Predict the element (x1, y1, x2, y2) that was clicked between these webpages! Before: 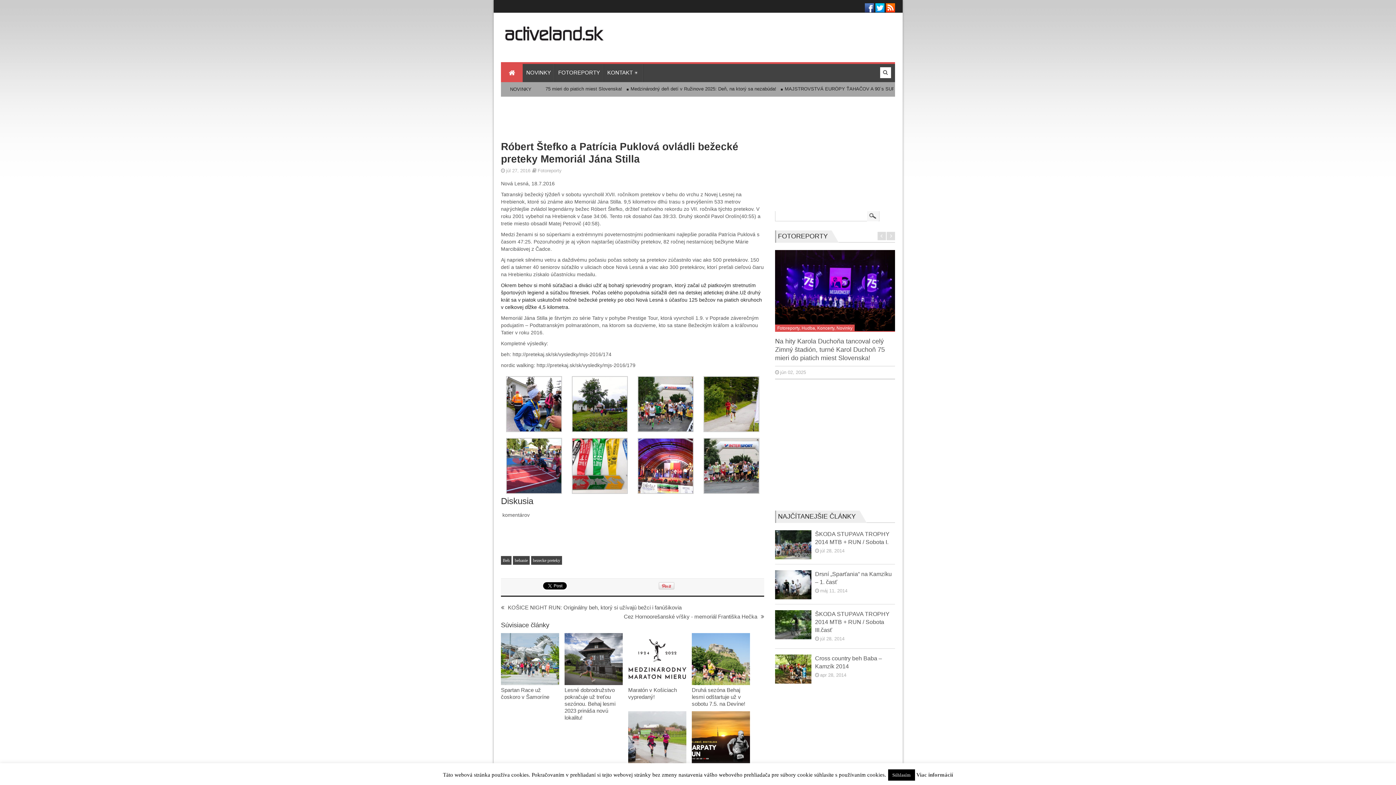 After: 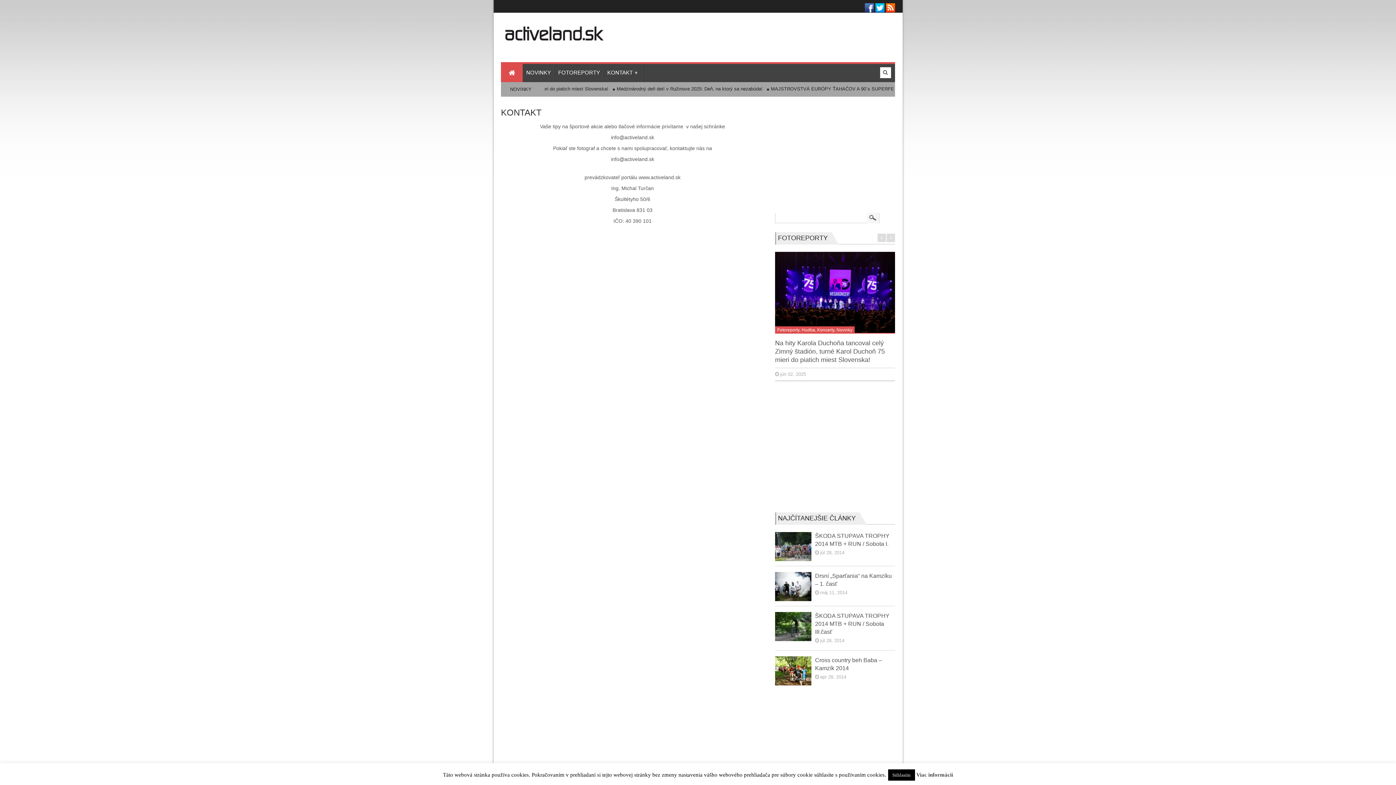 Action: label: KONTAKT bbox: (603, 64, 643, 82)